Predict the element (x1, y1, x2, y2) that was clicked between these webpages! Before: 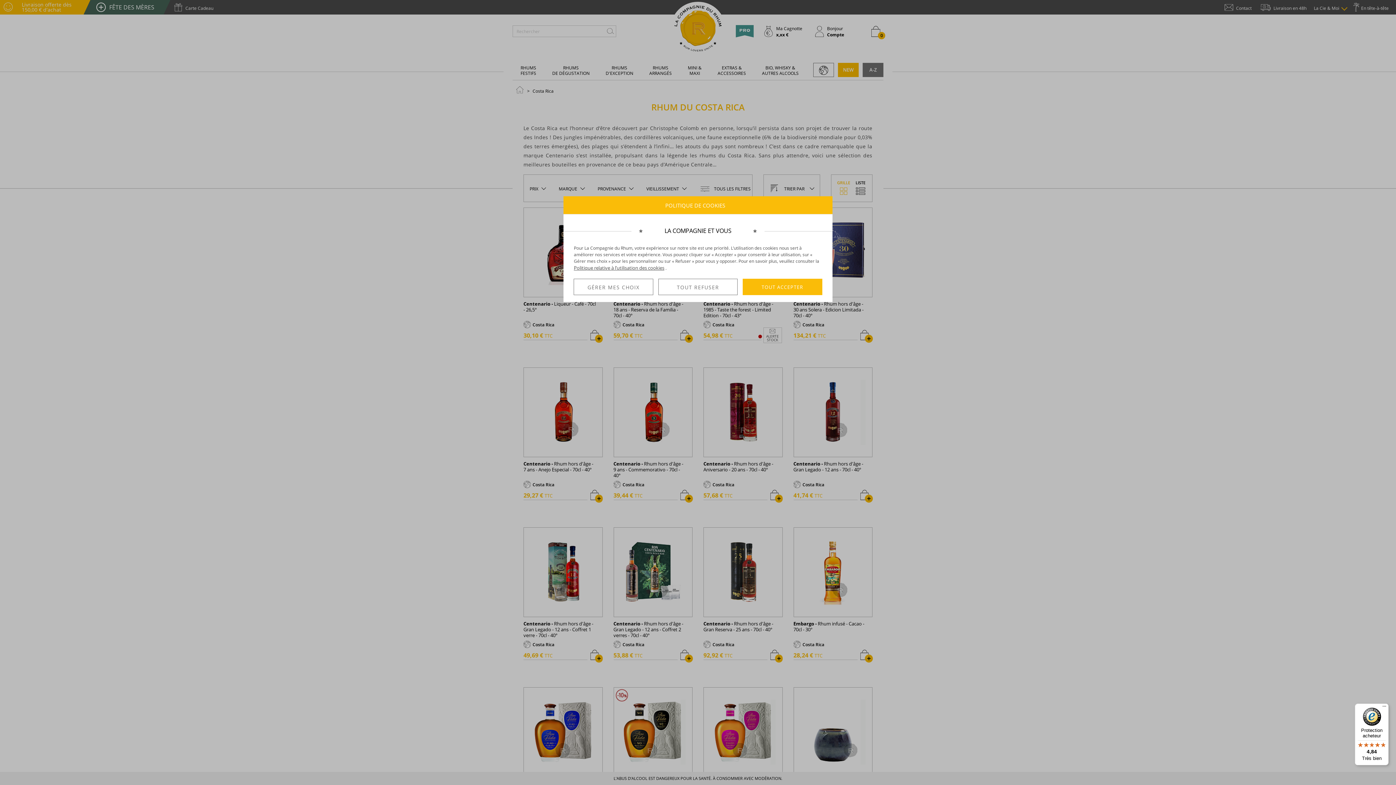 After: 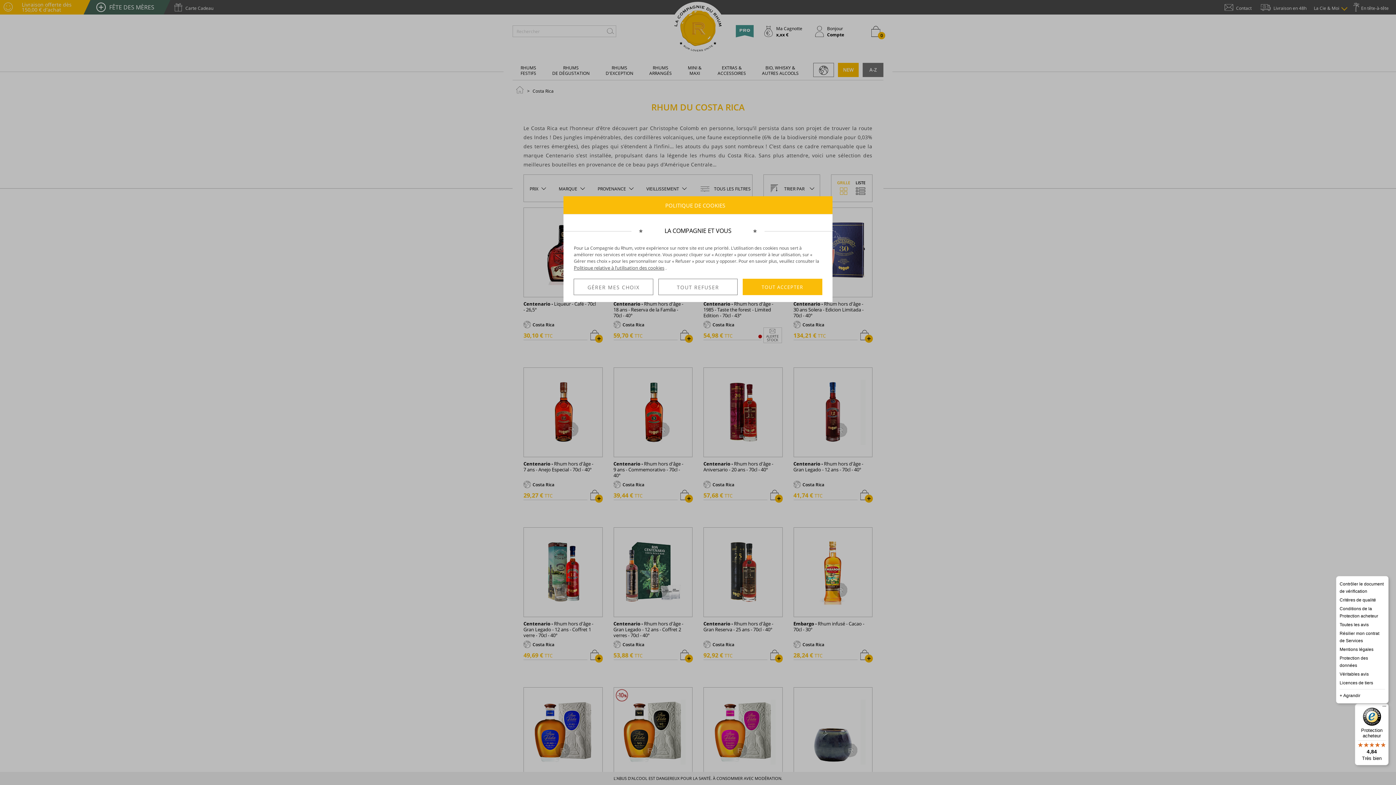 Action: label: Menu bbox: (1380, 704, 1389, 712)